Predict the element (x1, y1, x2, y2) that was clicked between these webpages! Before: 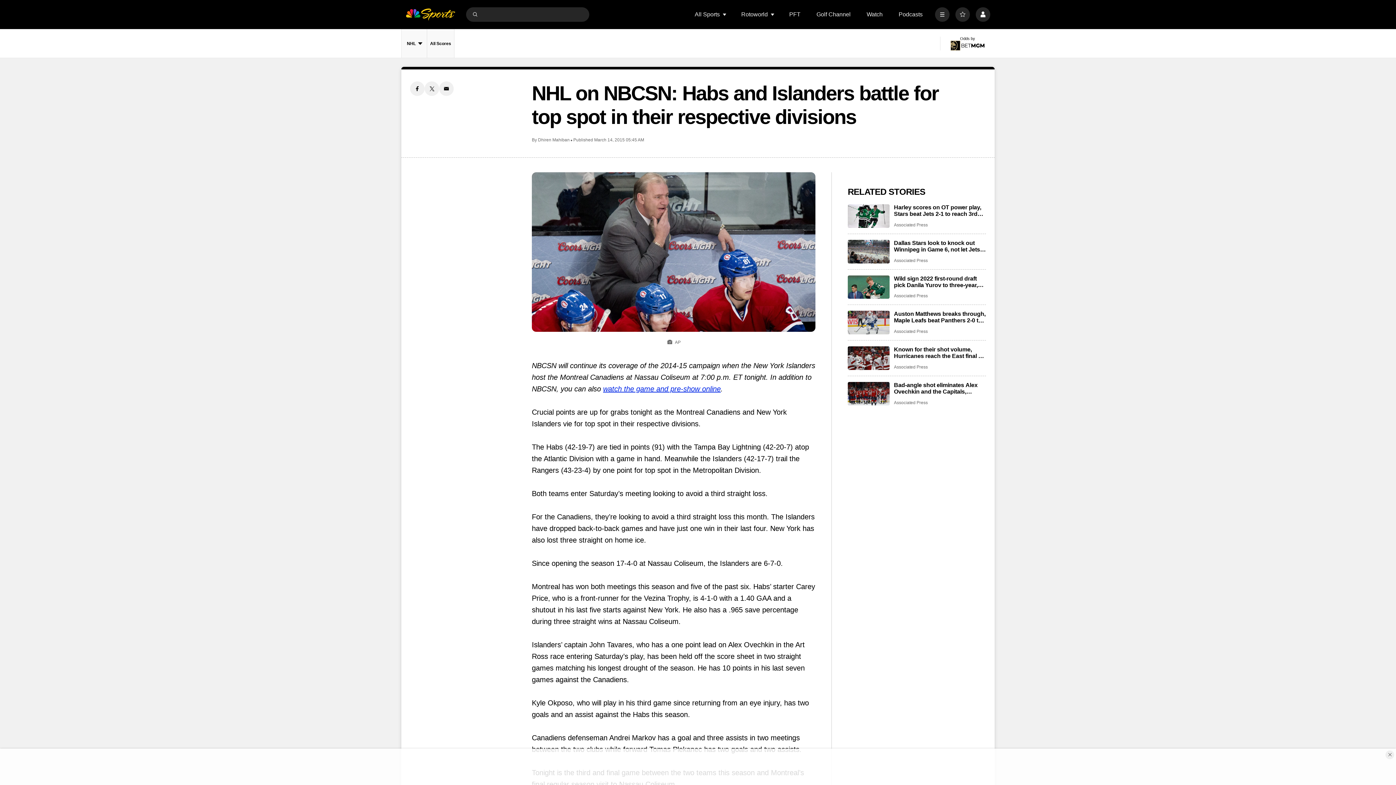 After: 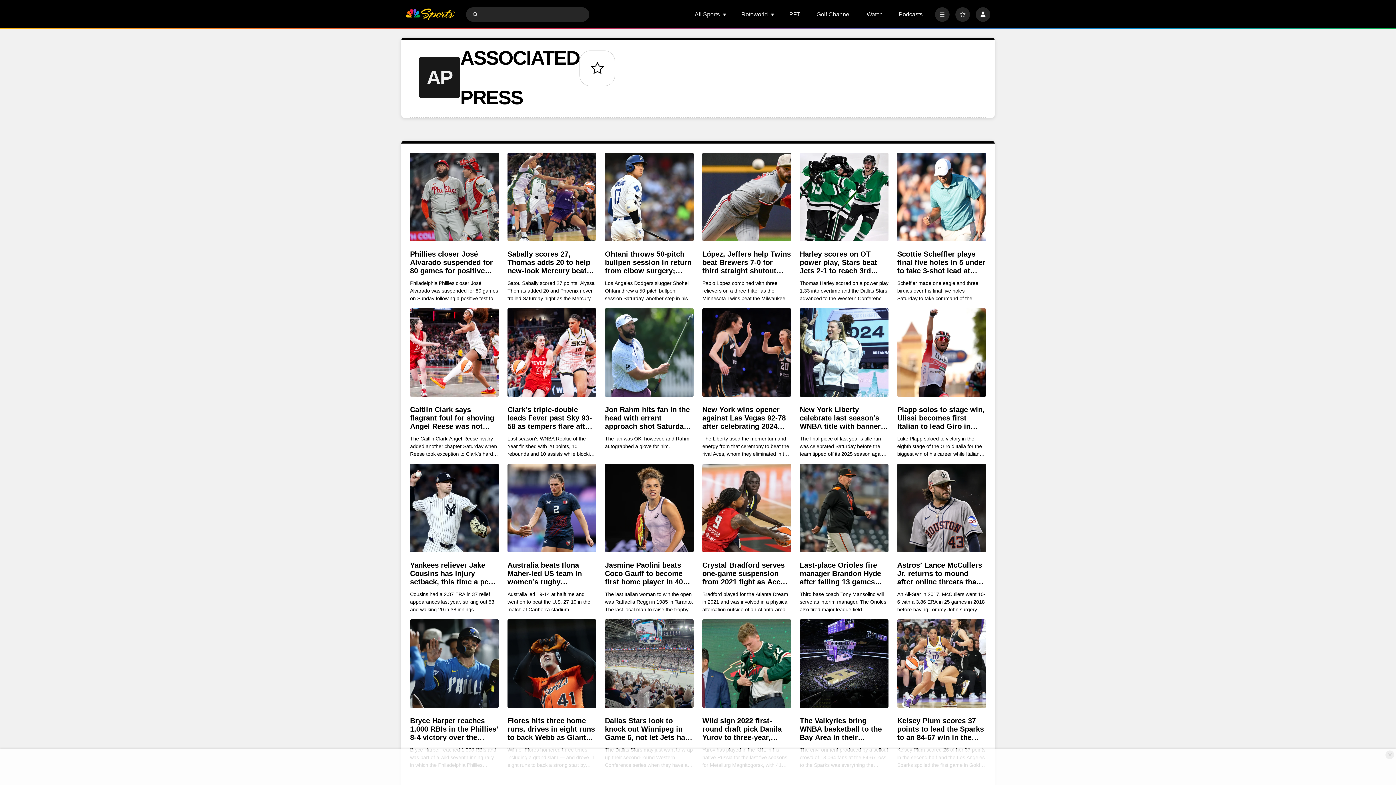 Action: label: Associated Press bbox: (894, 293, 928, 299)